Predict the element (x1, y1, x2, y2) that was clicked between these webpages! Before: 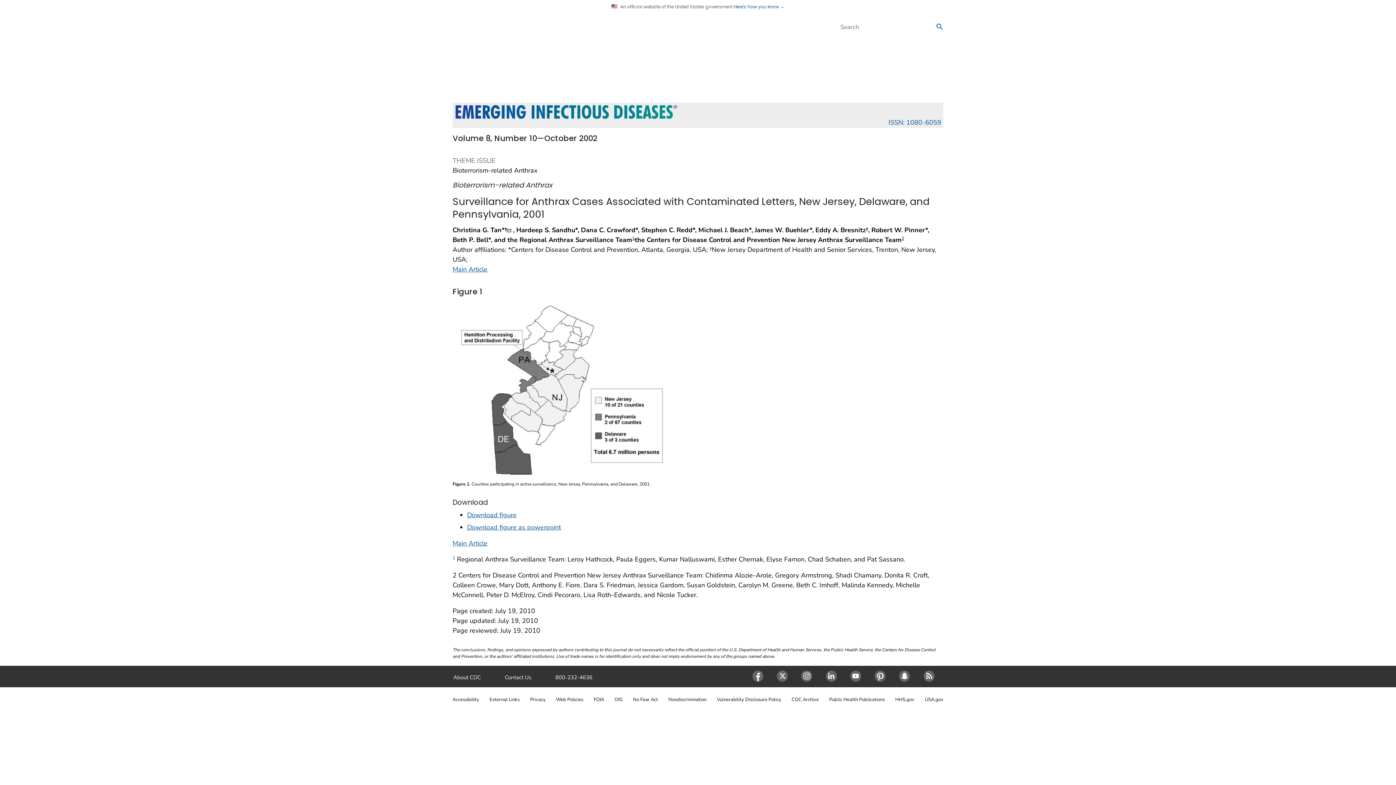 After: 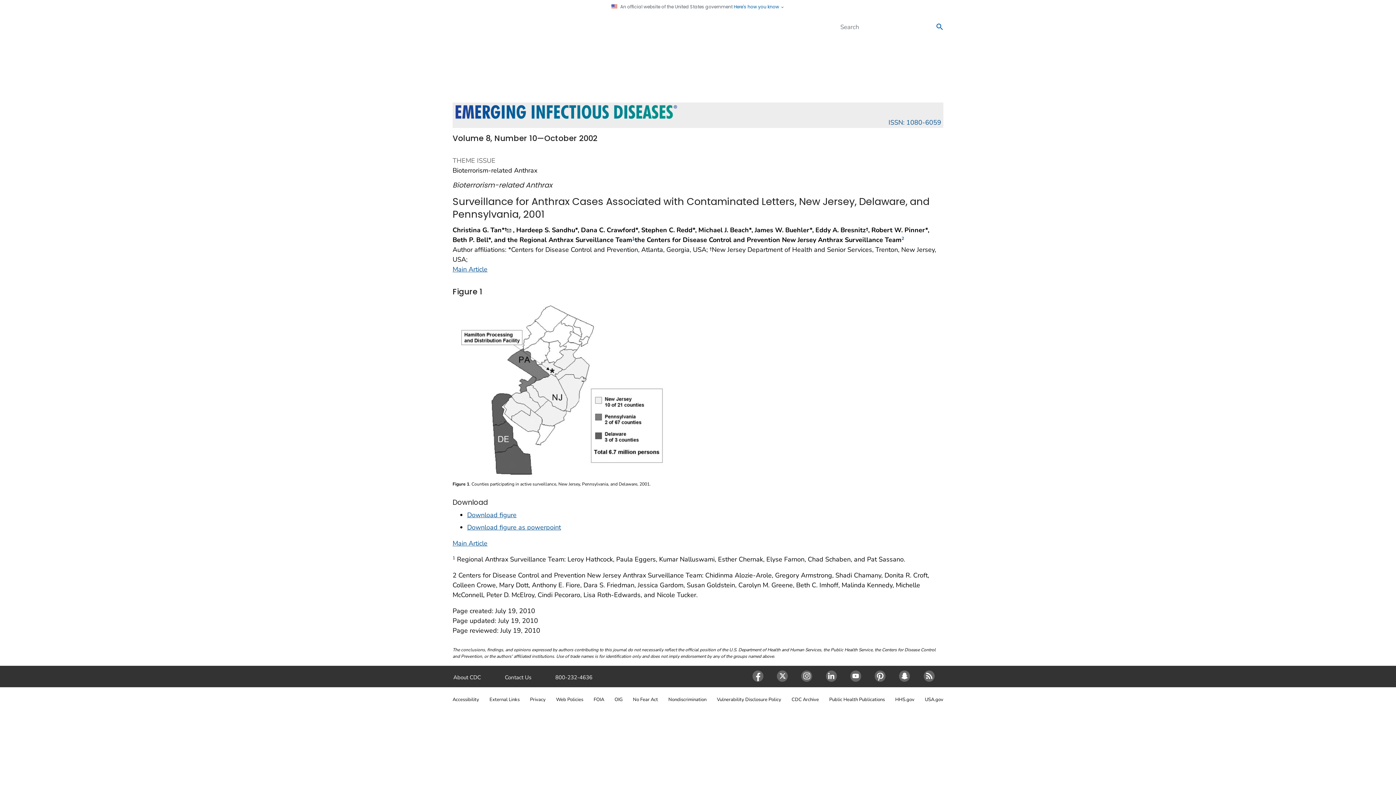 Action: bbox: (901, 235, 904, 244) label: 2